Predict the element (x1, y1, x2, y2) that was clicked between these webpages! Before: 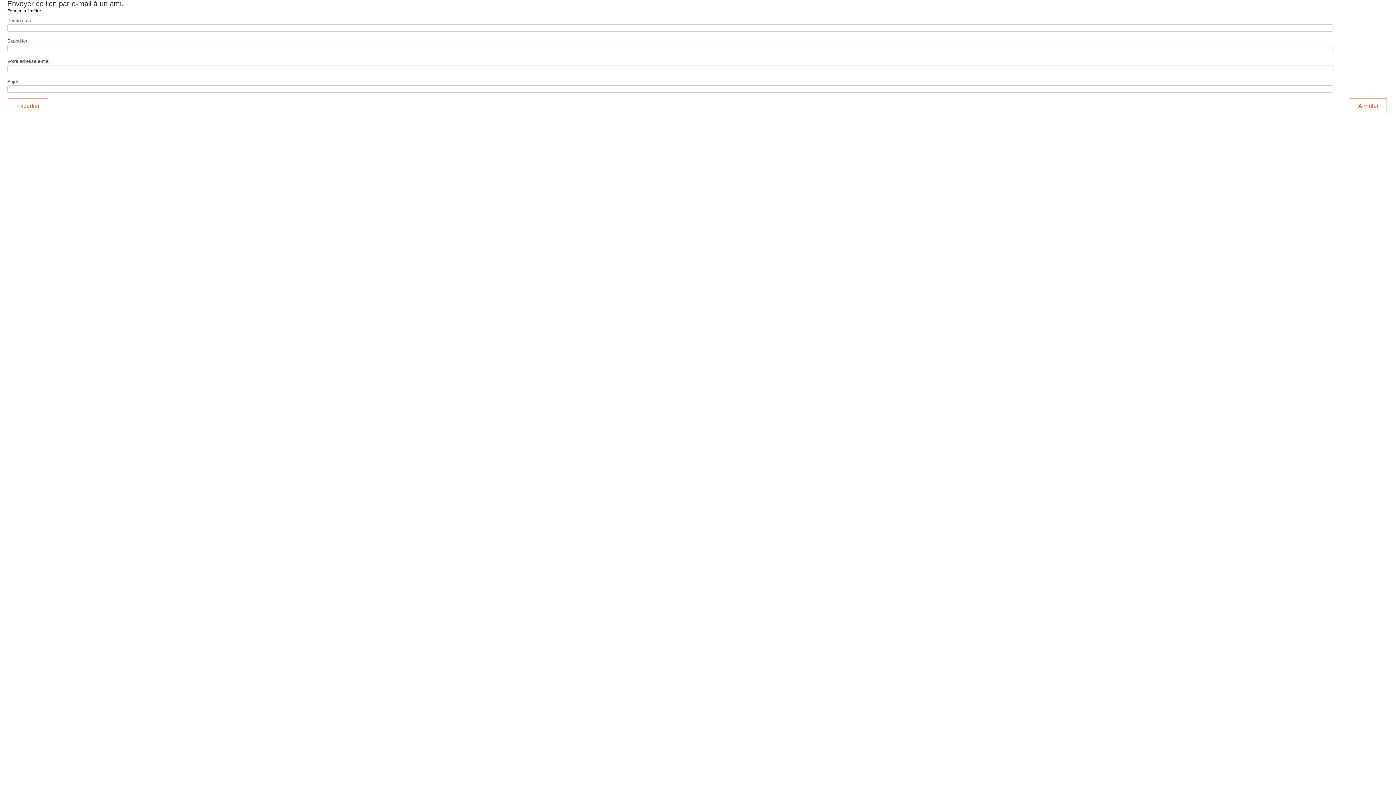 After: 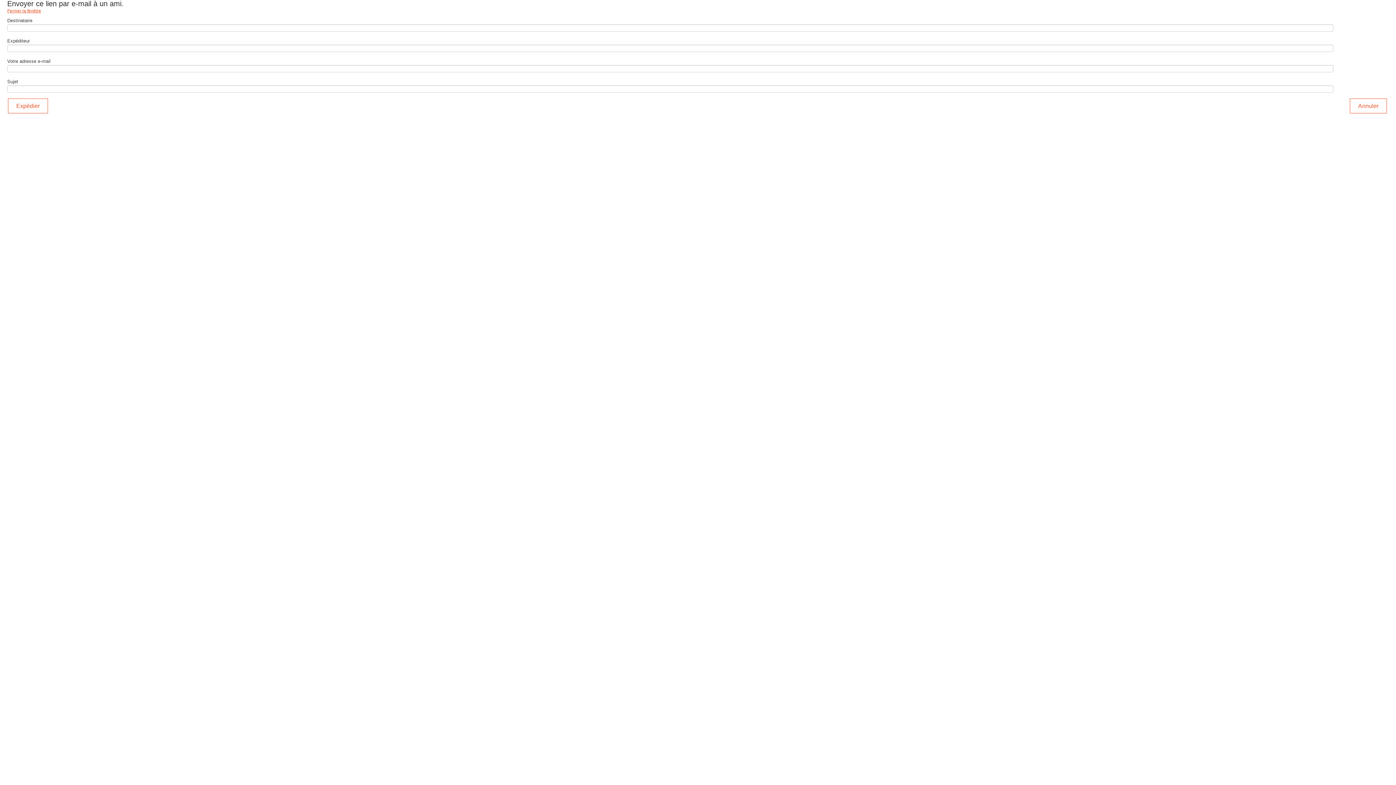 Action: label: Fermer la fenêtre bbox: (7, 8, 41, 13)